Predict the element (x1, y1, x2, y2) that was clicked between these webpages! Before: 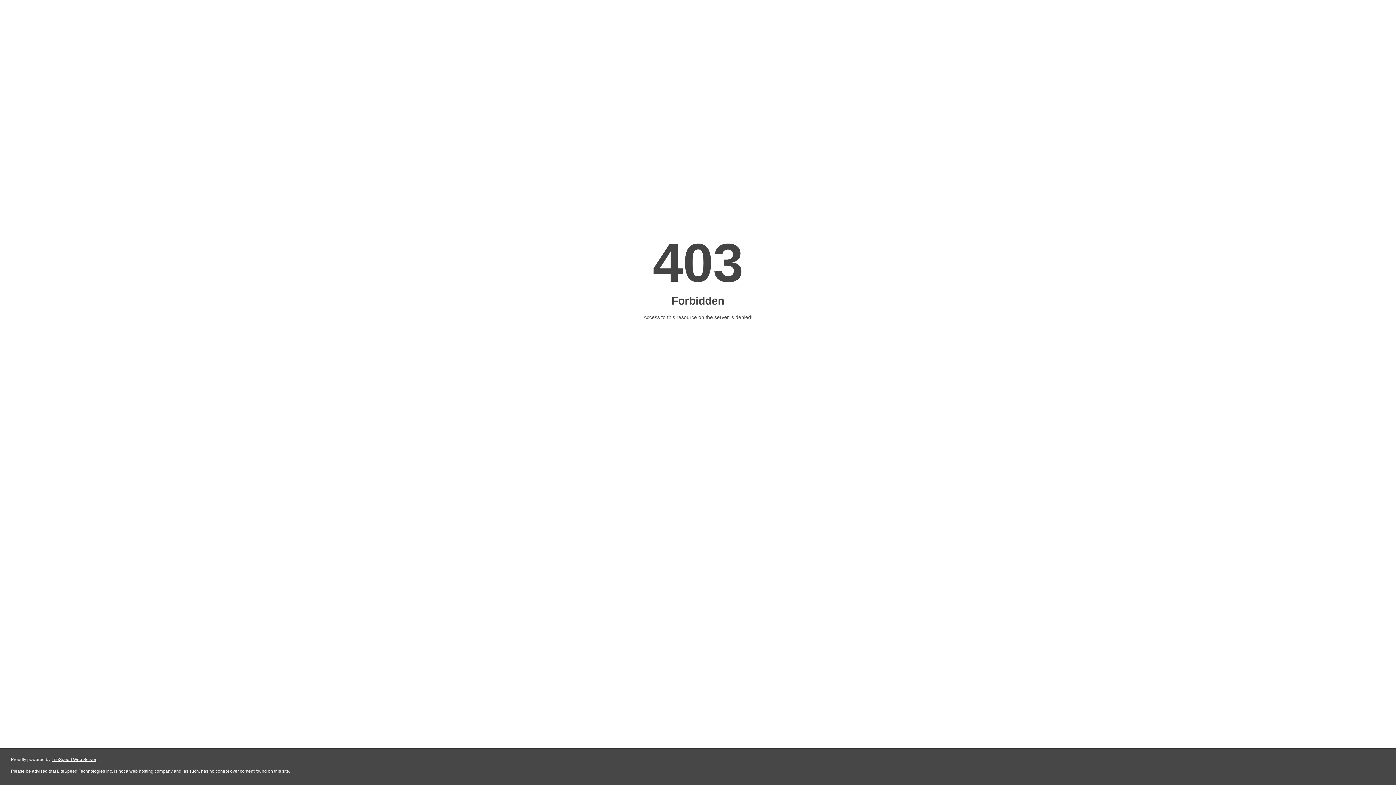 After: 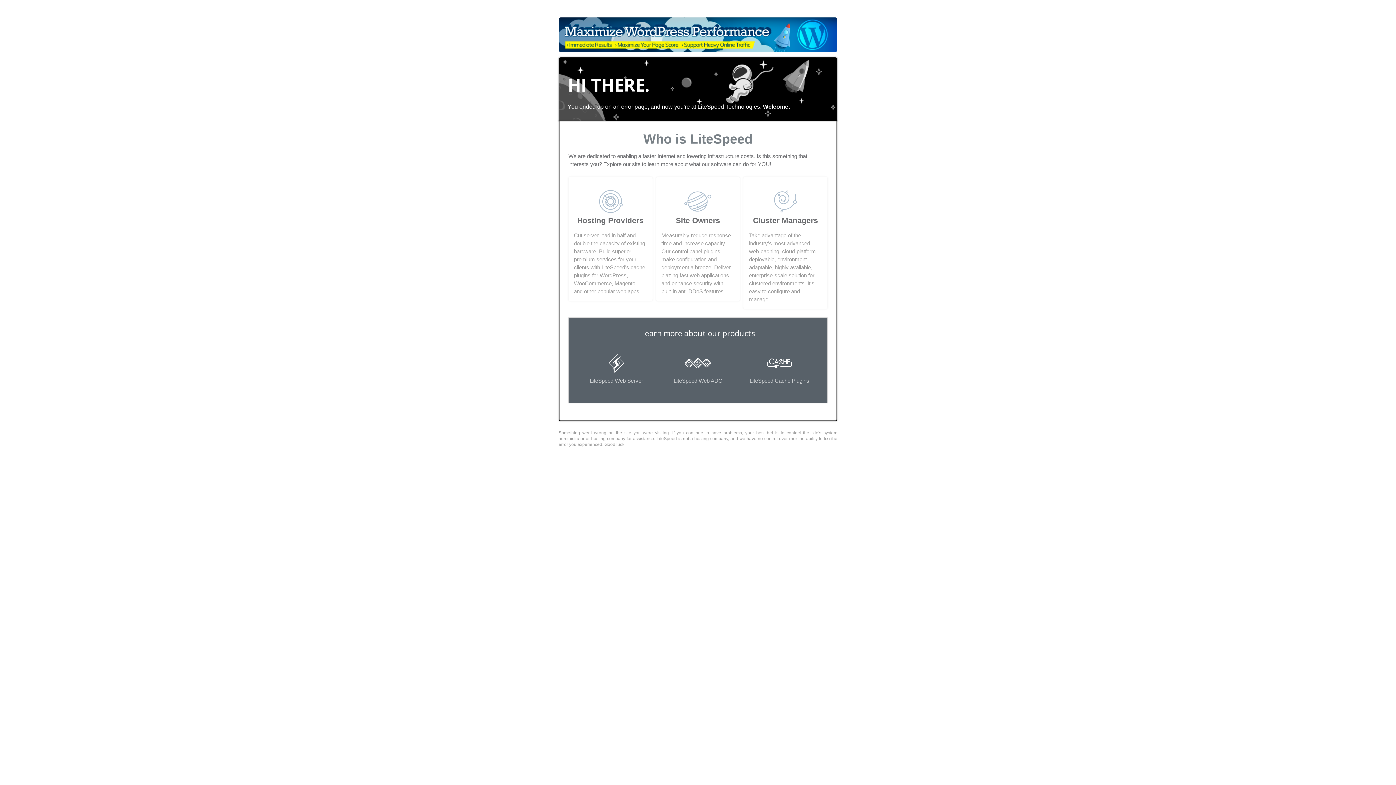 Action: bbox: (51, 757, 96, 762) label: LiteSpeed Web Server